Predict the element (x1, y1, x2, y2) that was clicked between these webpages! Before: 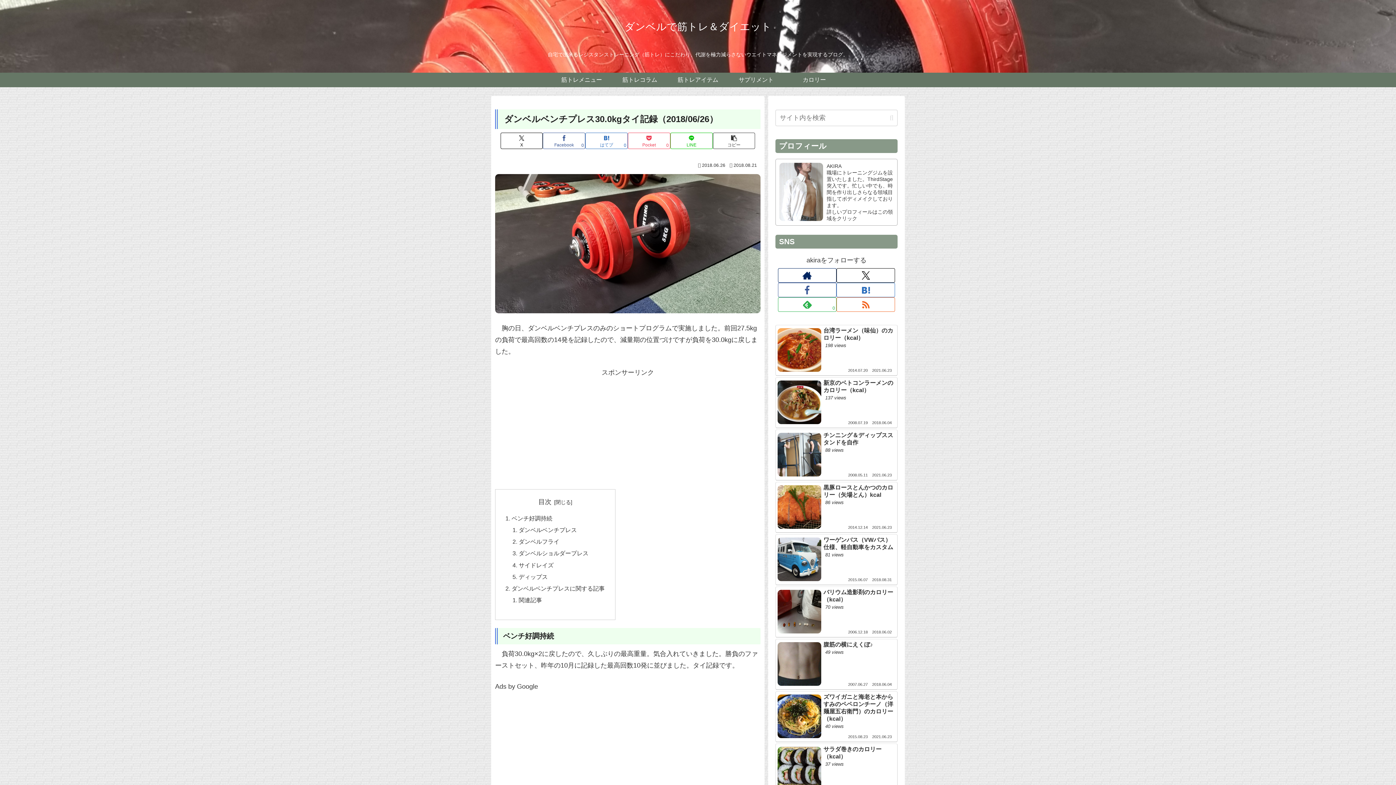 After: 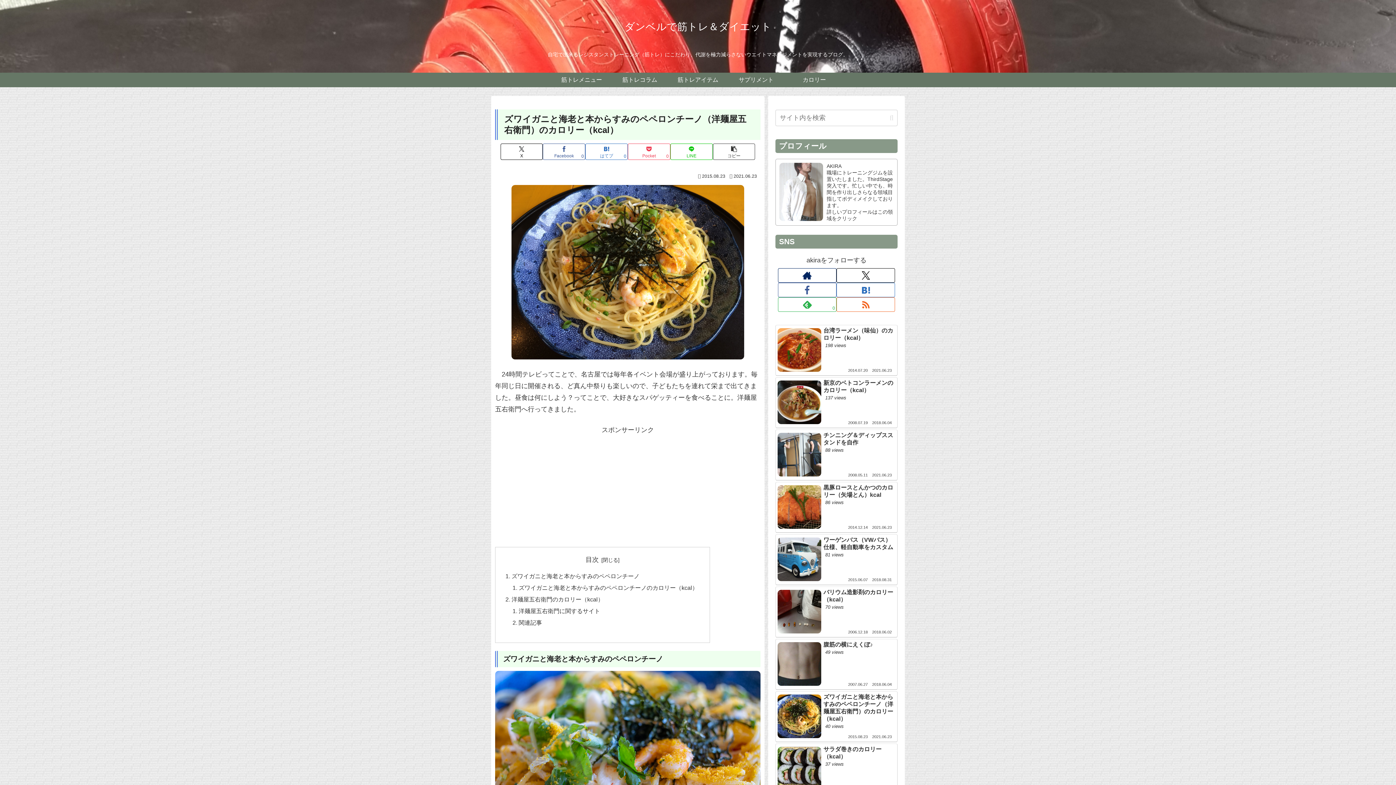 Action: label: ズワイガニと海老と本からすみのペペロンチーノ（洋麺屋五右衛門）のカロリー（kcal）
40 views
2015.08.232021.06.23 bbox: (775, 691, 897, 742)